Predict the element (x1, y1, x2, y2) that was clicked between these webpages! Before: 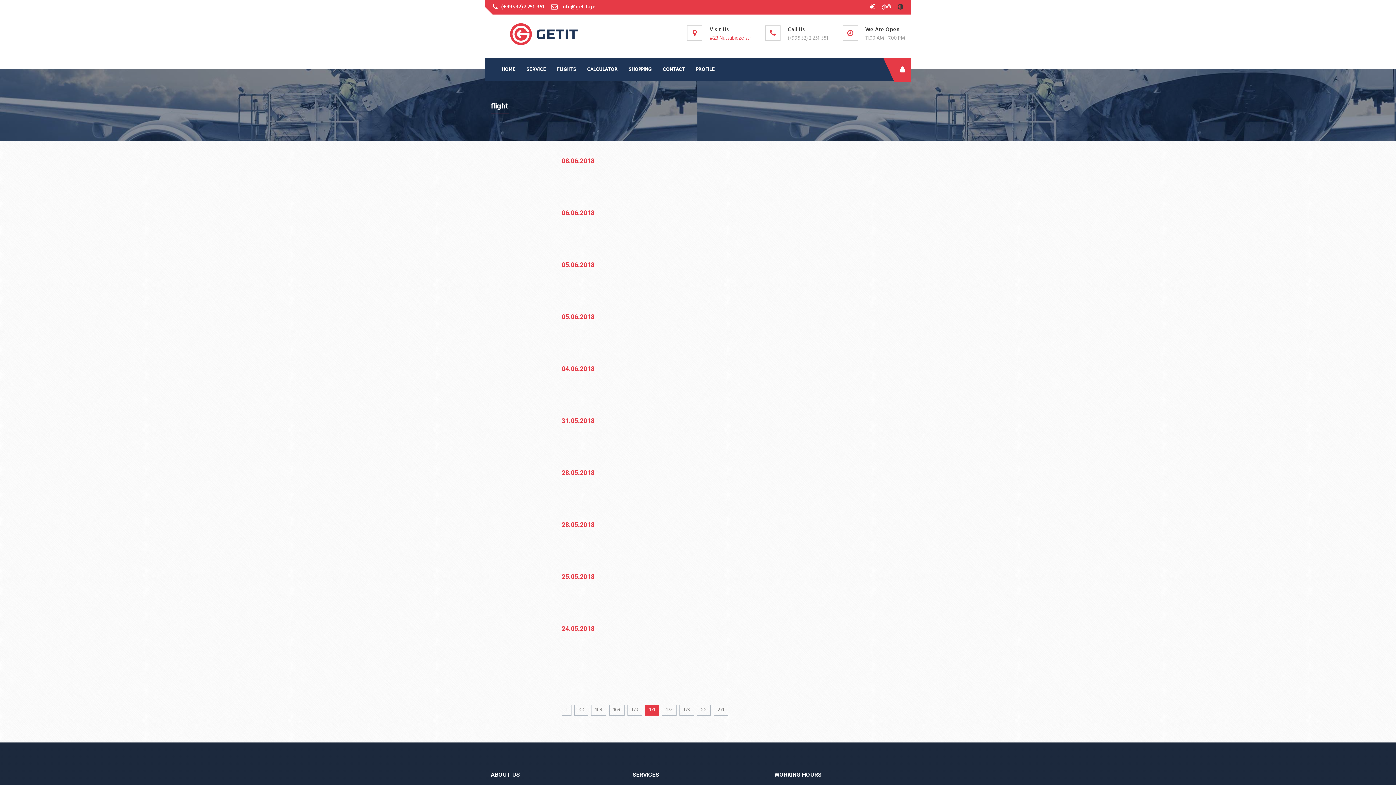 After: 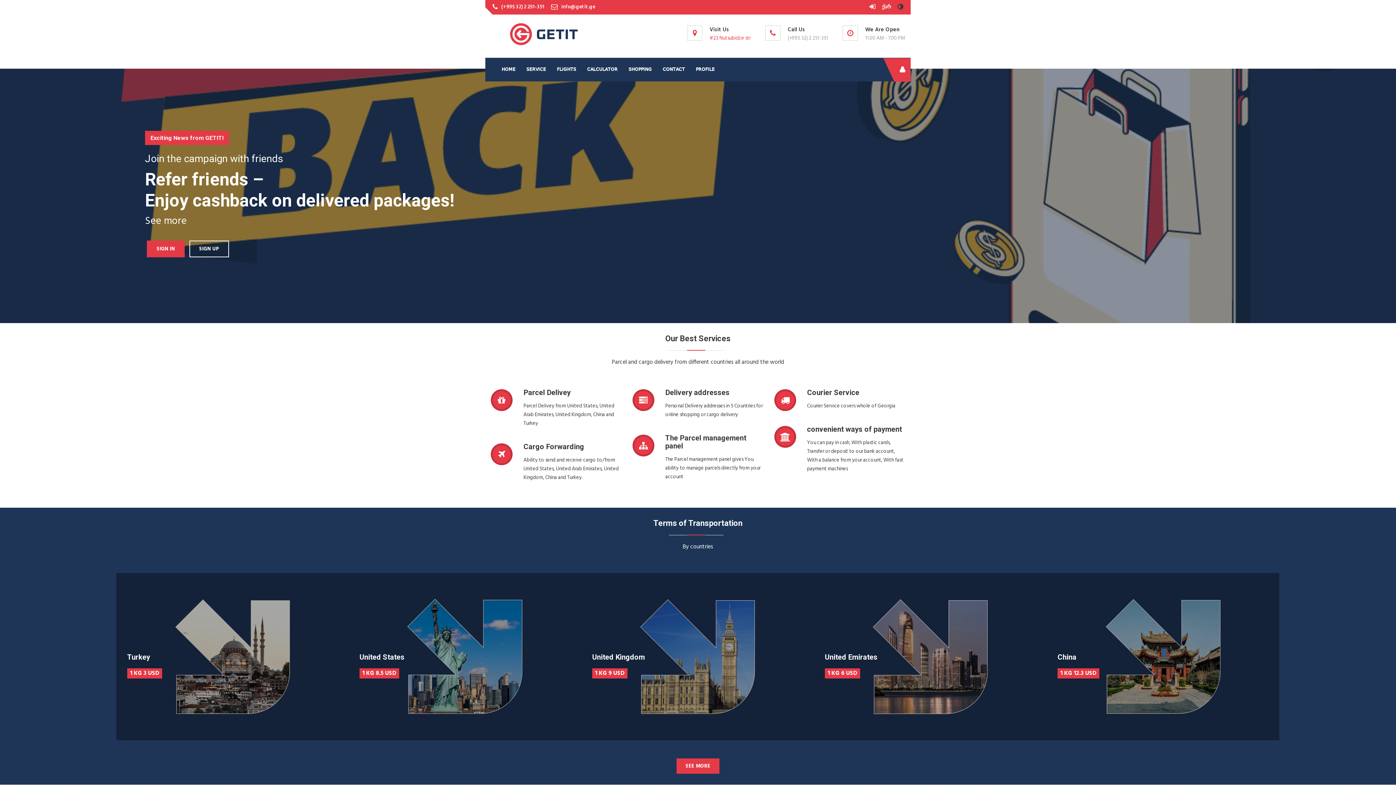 Action: bbox: (496, 23, 591, 45)